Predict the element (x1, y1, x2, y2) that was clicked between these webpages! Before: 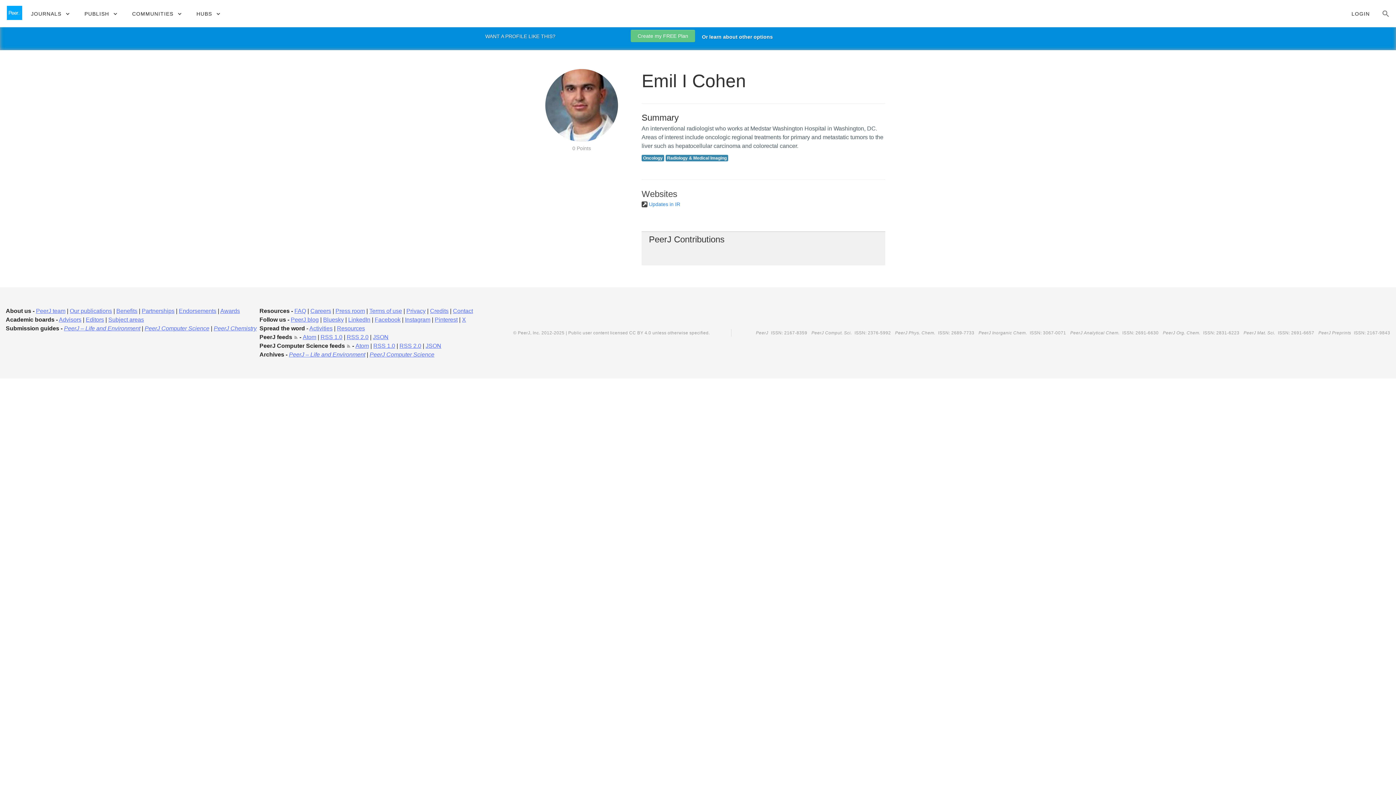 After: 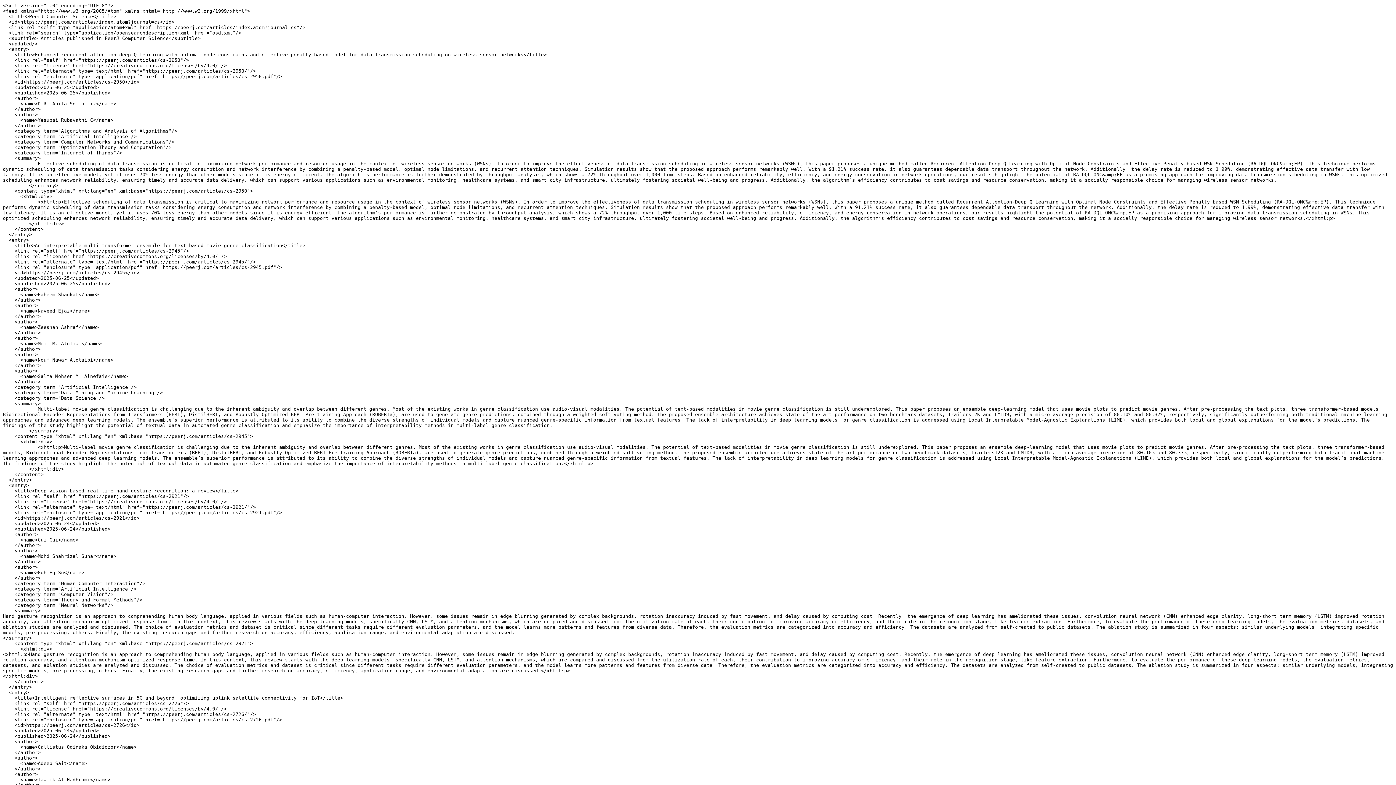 Action: bbox: (355, 342, 369, 349) label: Atom